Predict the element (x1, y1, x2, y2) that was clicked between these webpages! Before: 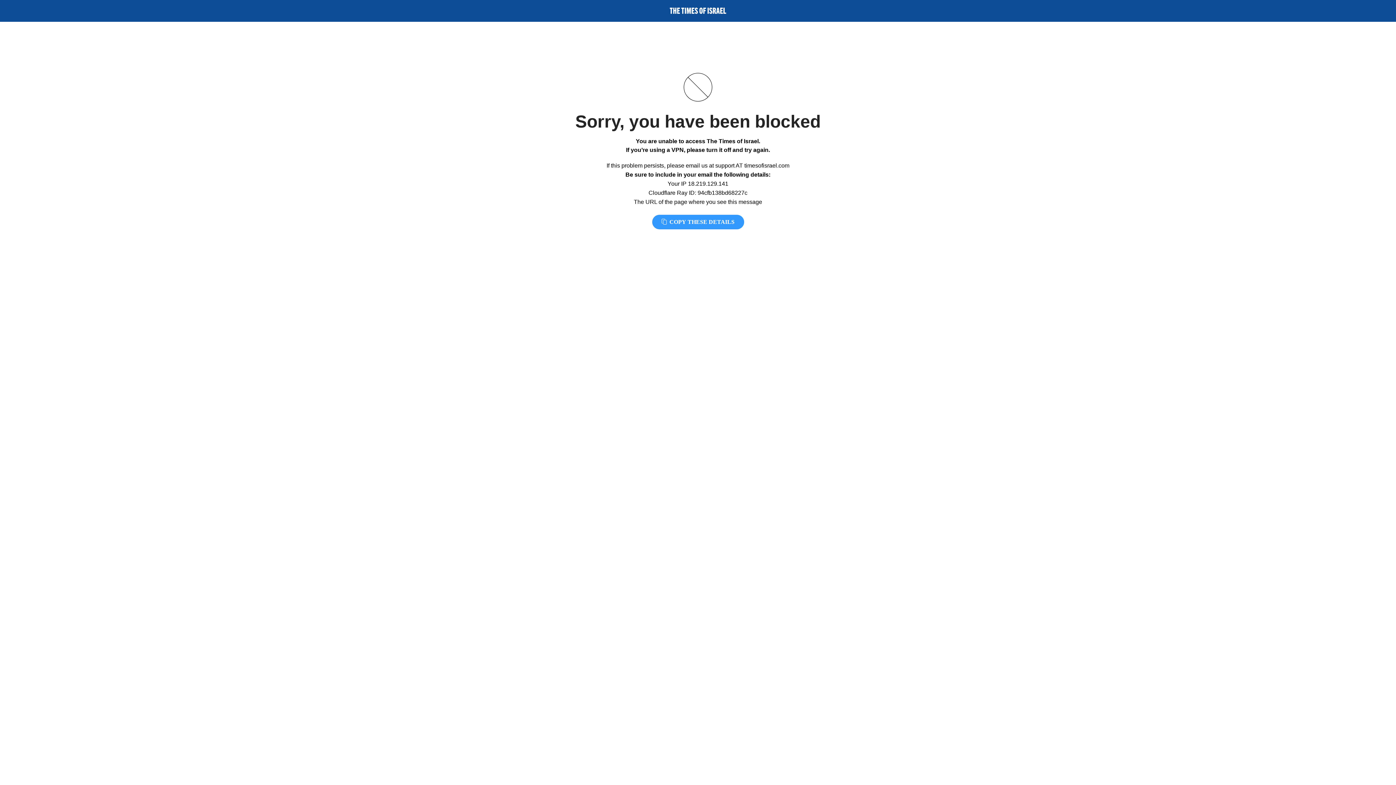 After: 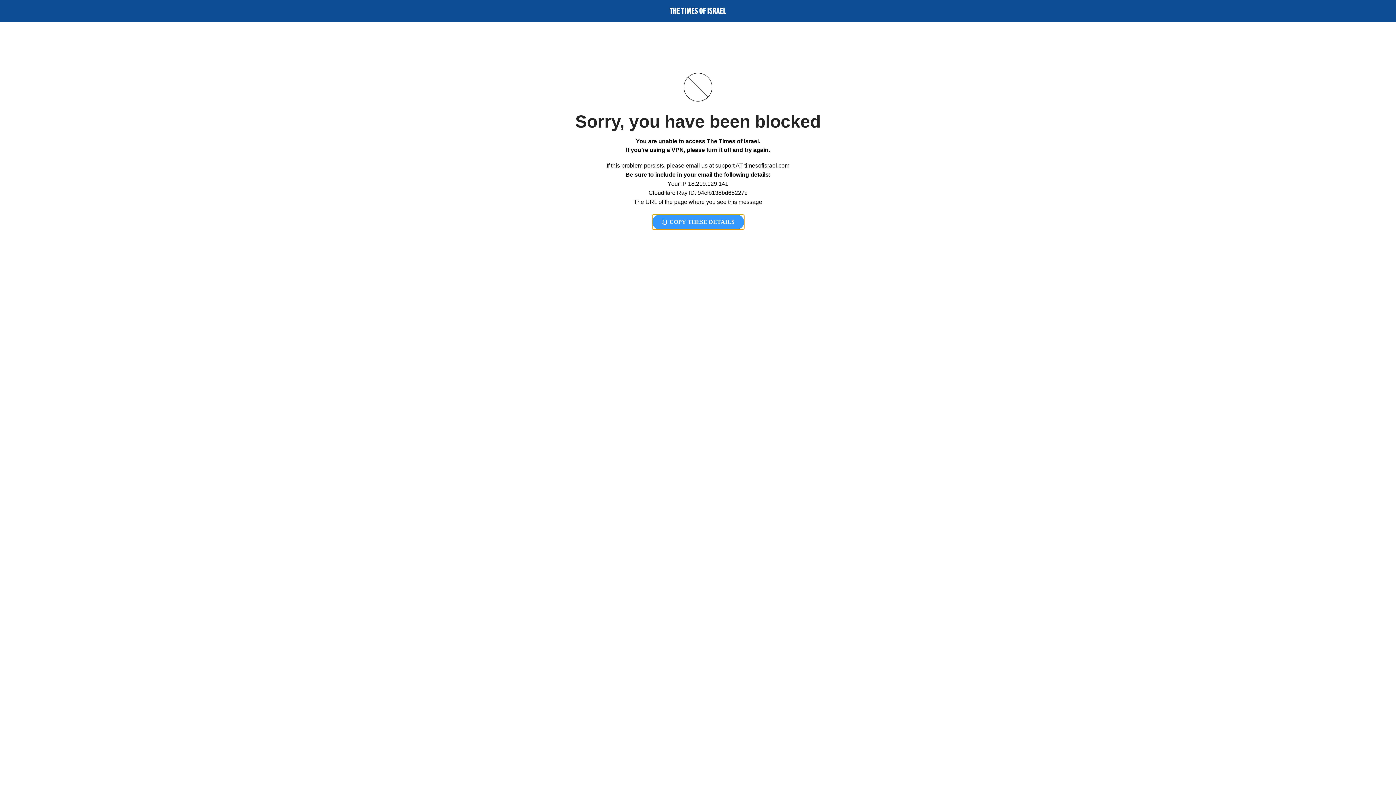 Action: bbox: (652, 214, 744, 229) label:  COPY THESE DETAILS